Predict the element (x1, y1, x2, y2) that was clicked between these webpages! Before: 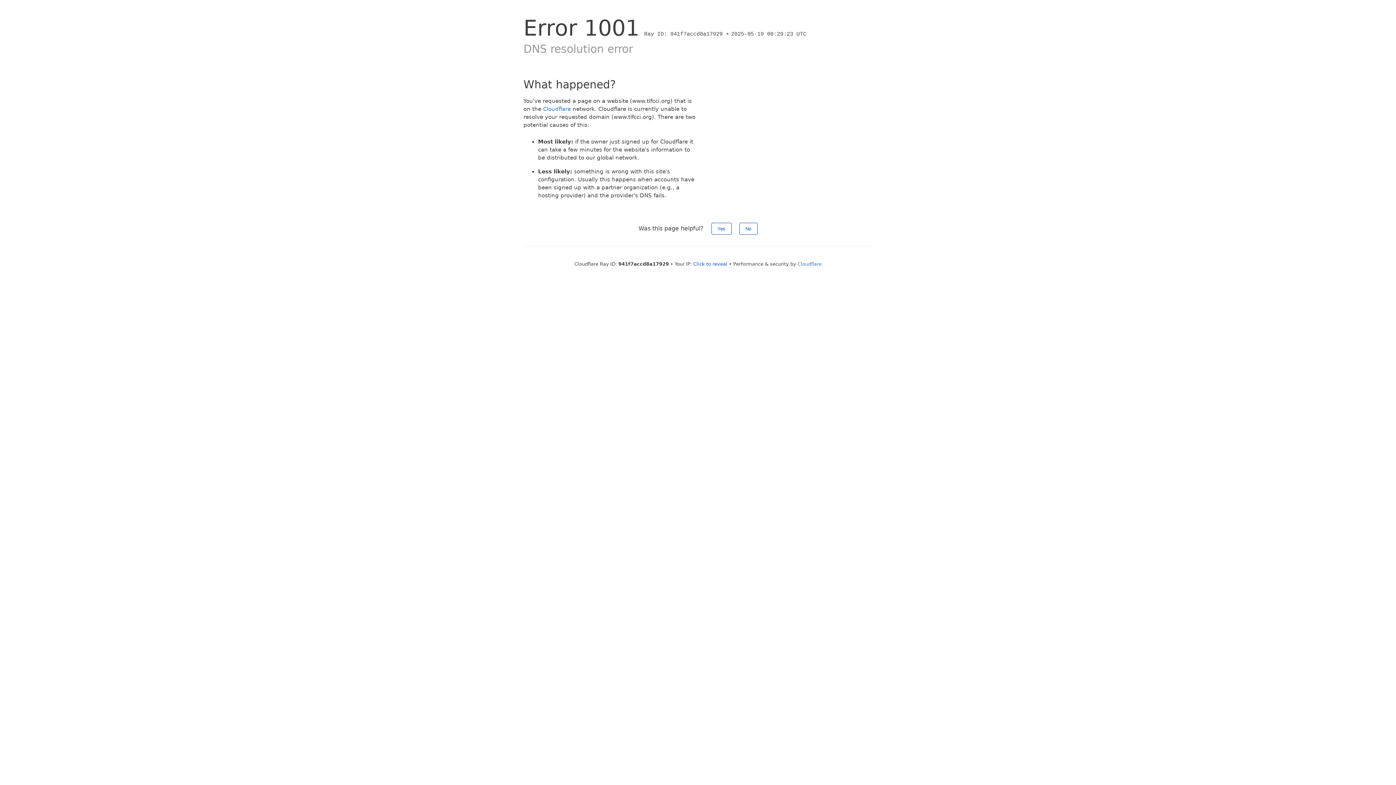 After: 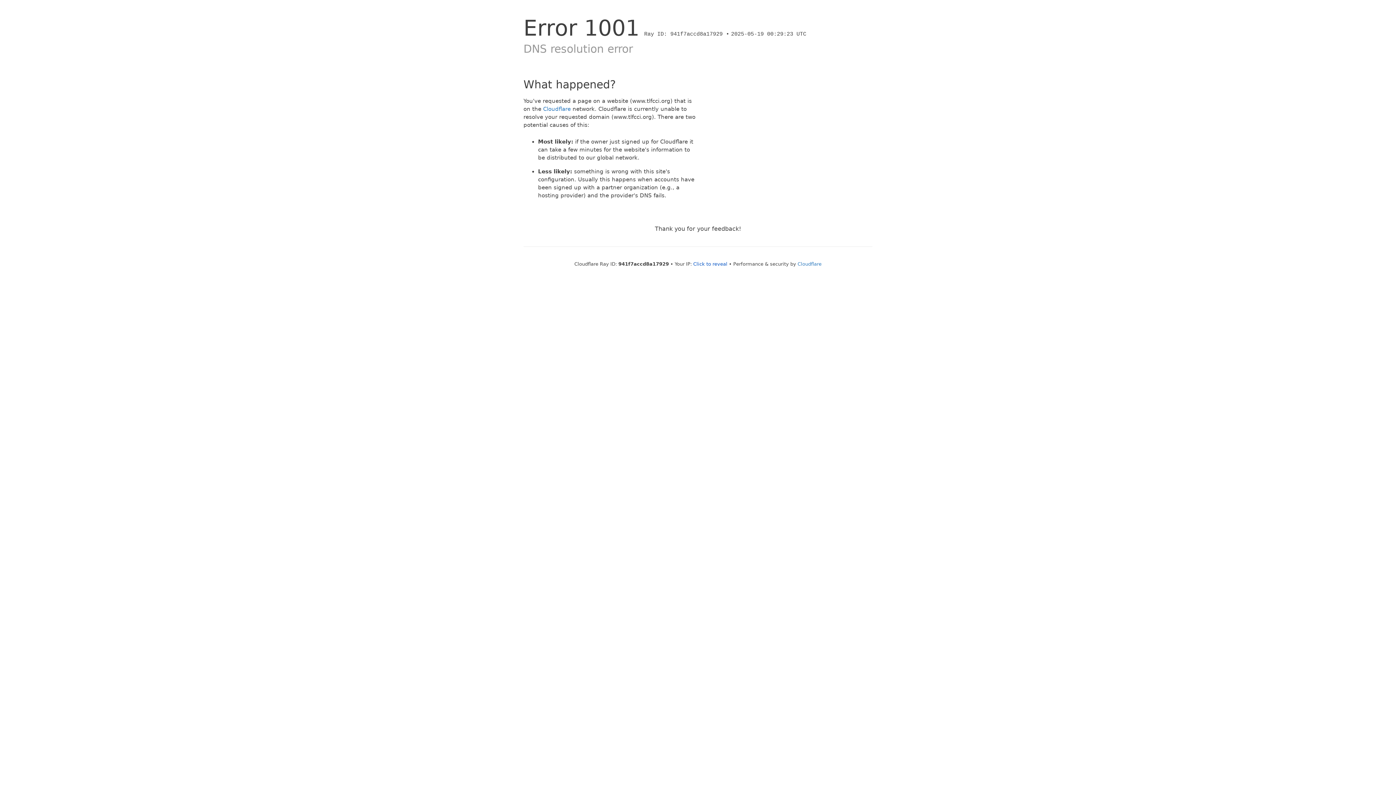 Action: label: No bbox: (739, 222, 757, 234)